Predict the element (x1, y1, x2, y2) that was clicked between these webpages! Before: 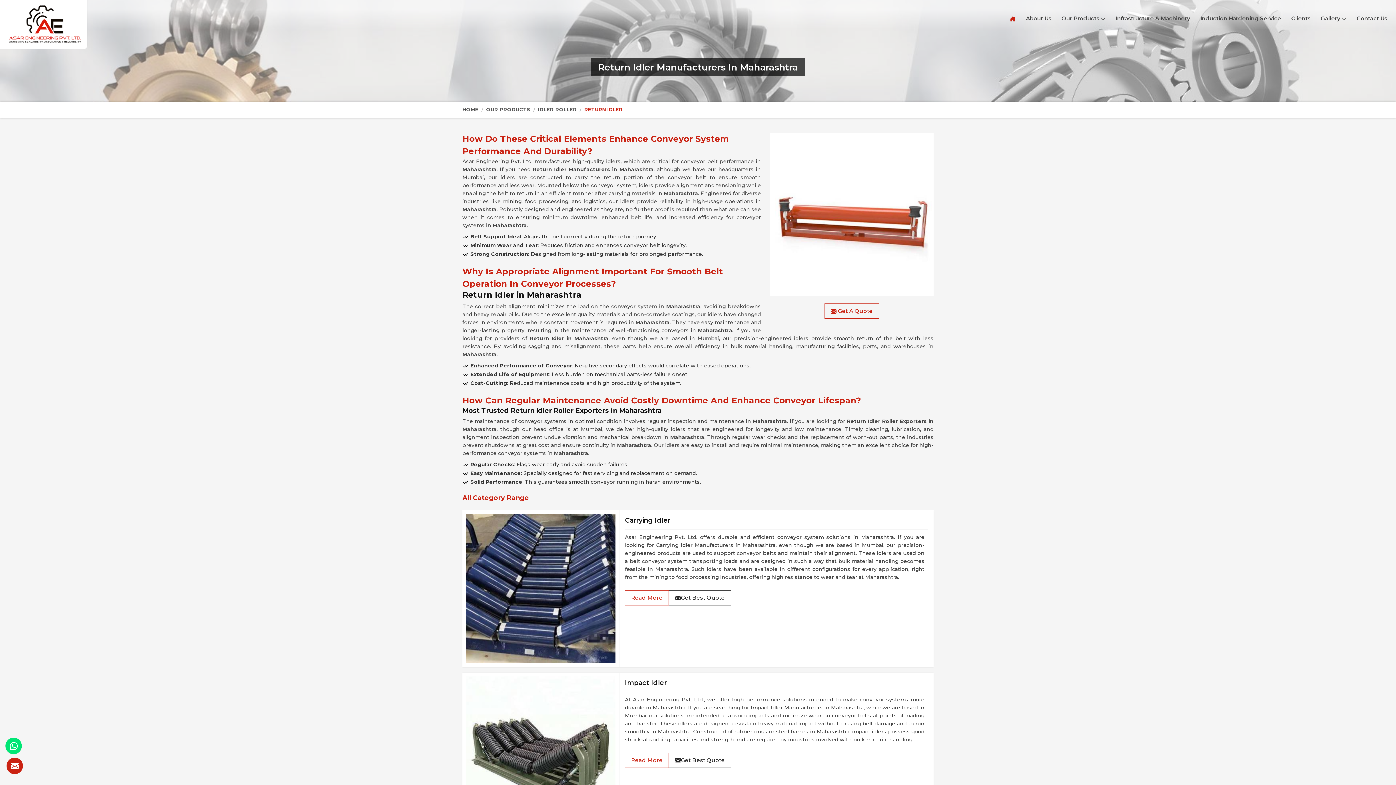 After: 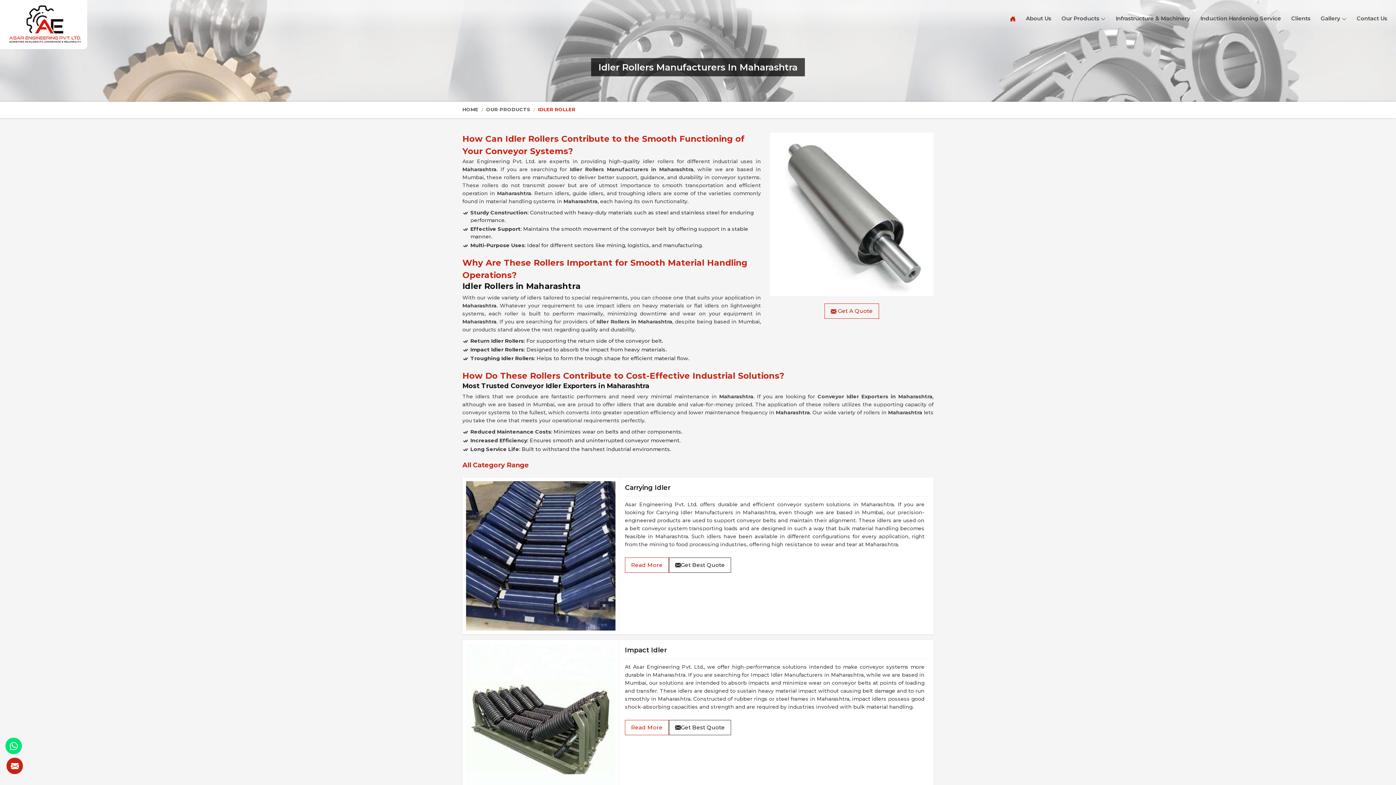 Action: bbox: (538, 106, 576, 112) label: IDLER ROLLER